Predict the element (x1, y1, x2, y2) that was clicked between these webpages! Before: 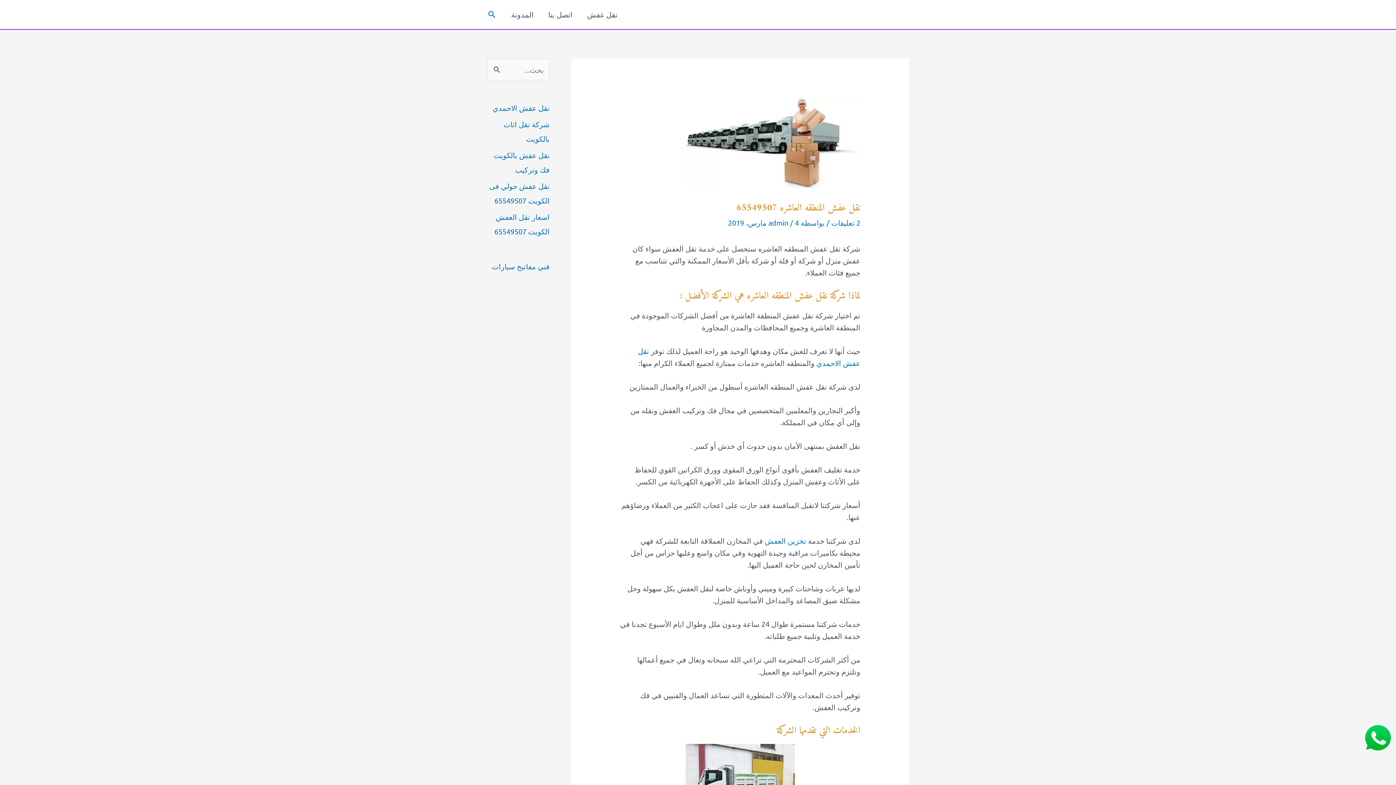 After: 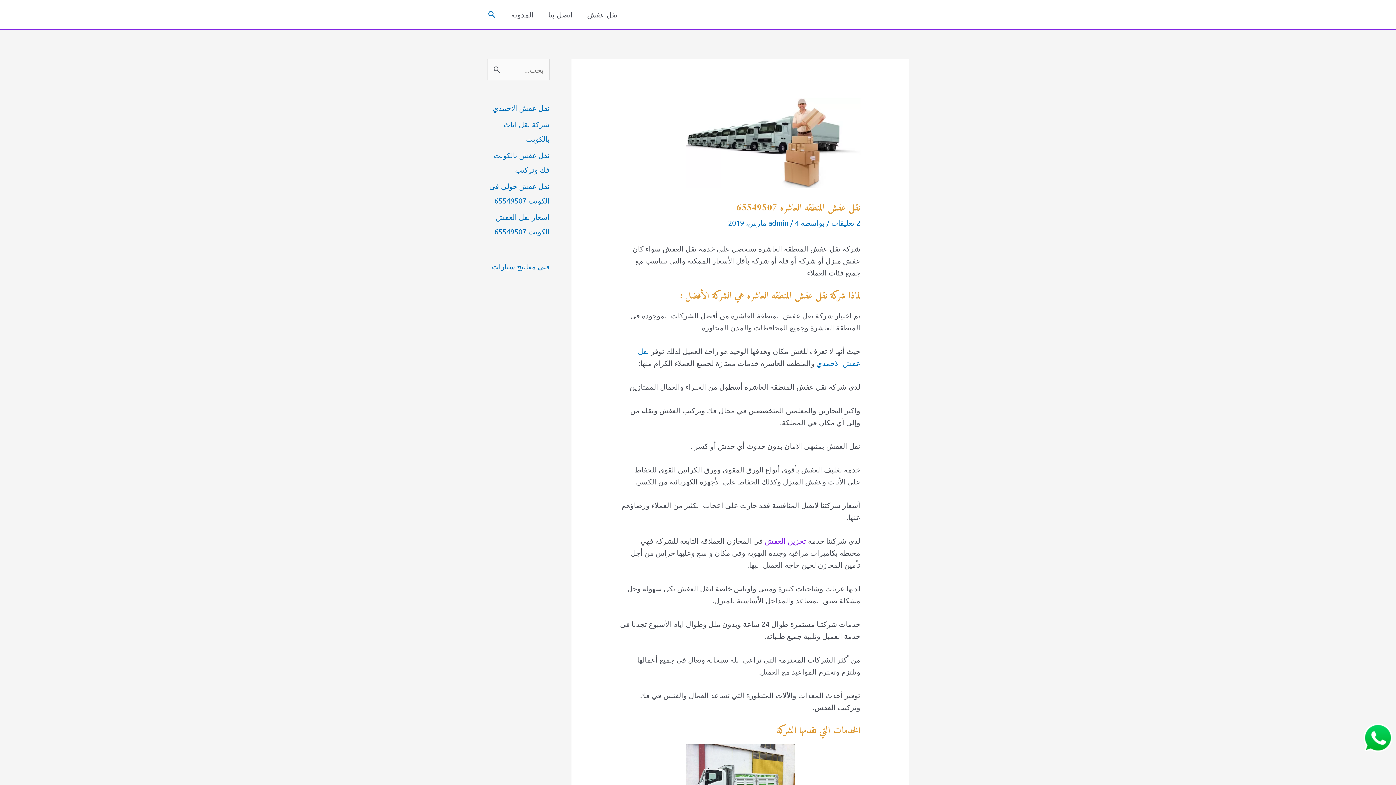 Action: label: تخزين العفش bbox: (764, 536, 806, 545)